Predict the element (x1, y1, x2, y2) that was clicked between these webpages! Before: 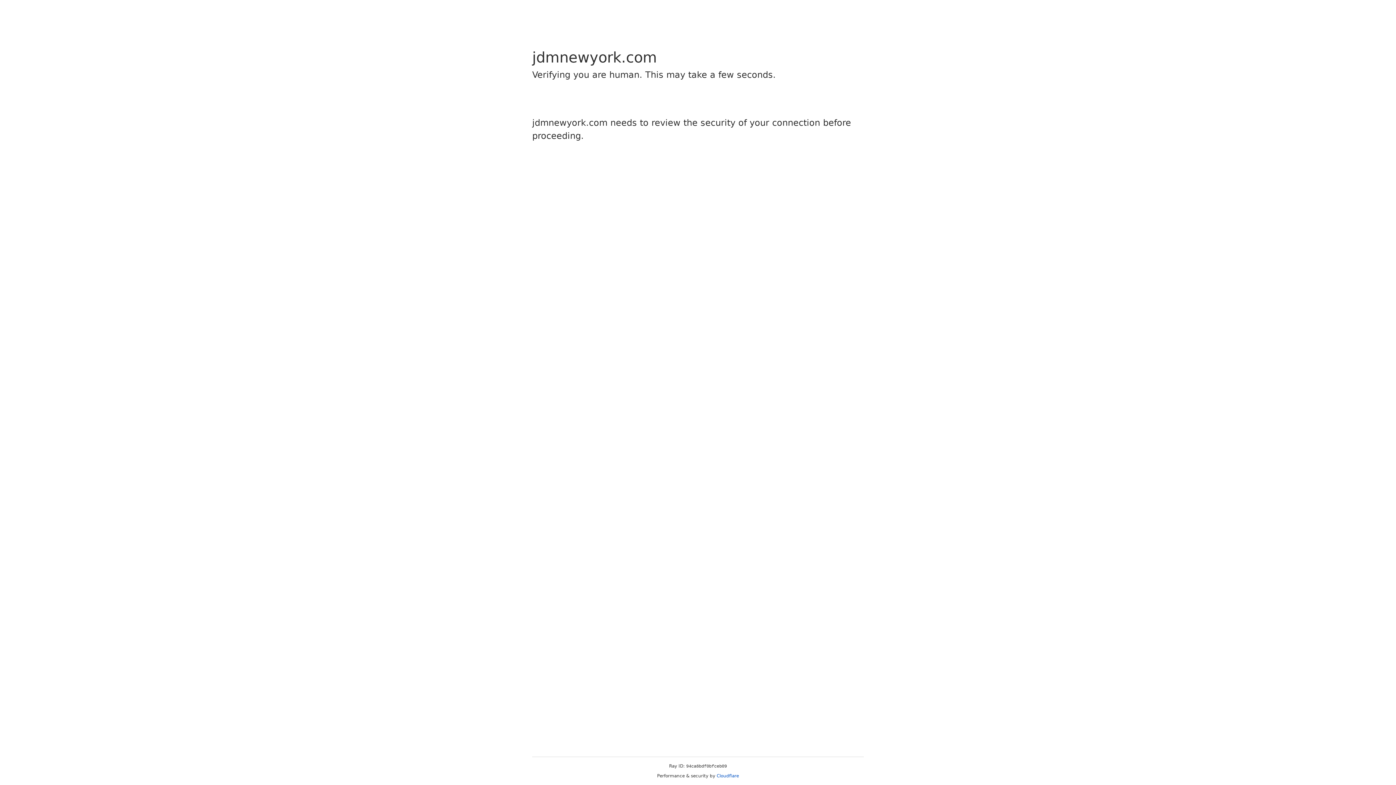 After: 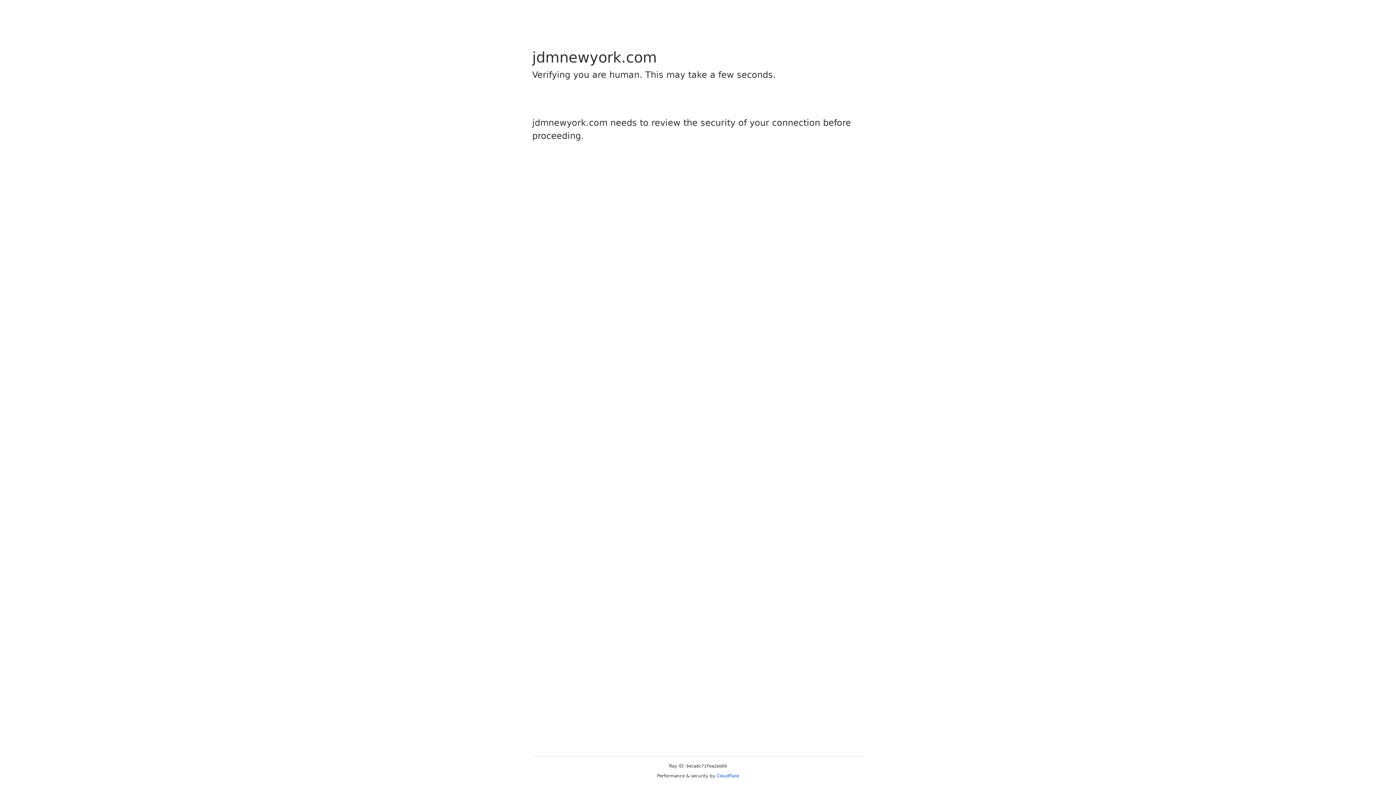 Action: bbox: (716, 773, 739, 778) label: Cloudflare